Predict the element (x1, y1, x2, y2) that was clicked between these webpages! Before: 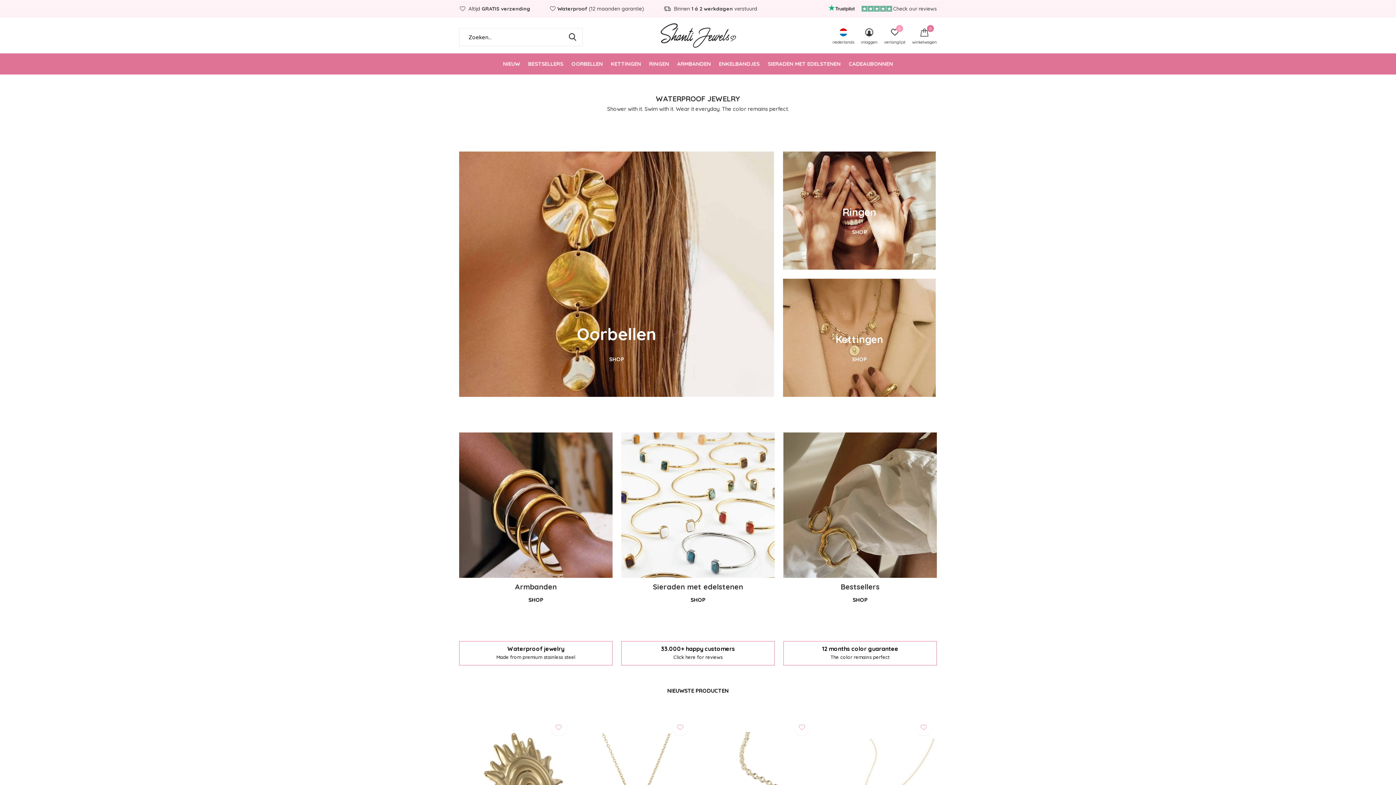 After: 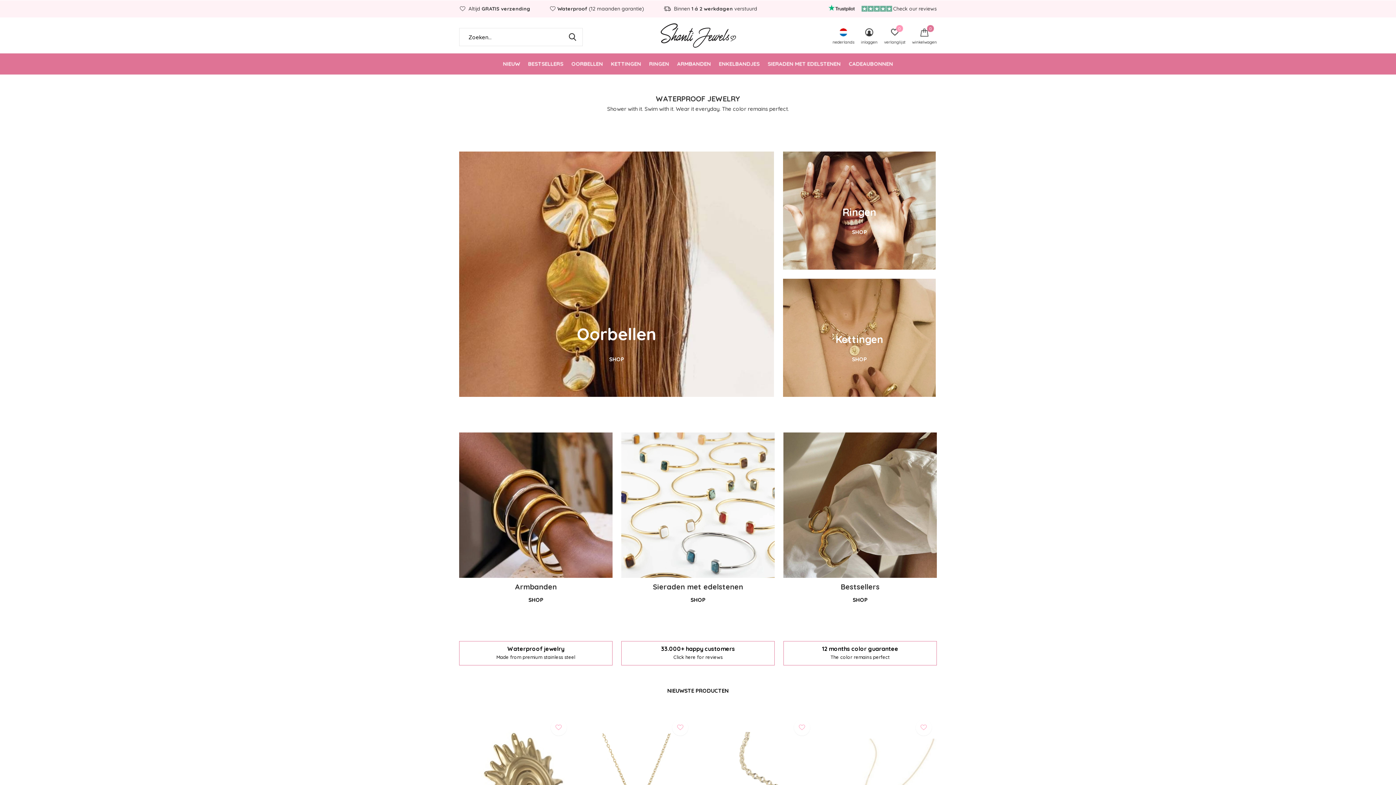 Action: bbox: (652, 17, 743, 54)